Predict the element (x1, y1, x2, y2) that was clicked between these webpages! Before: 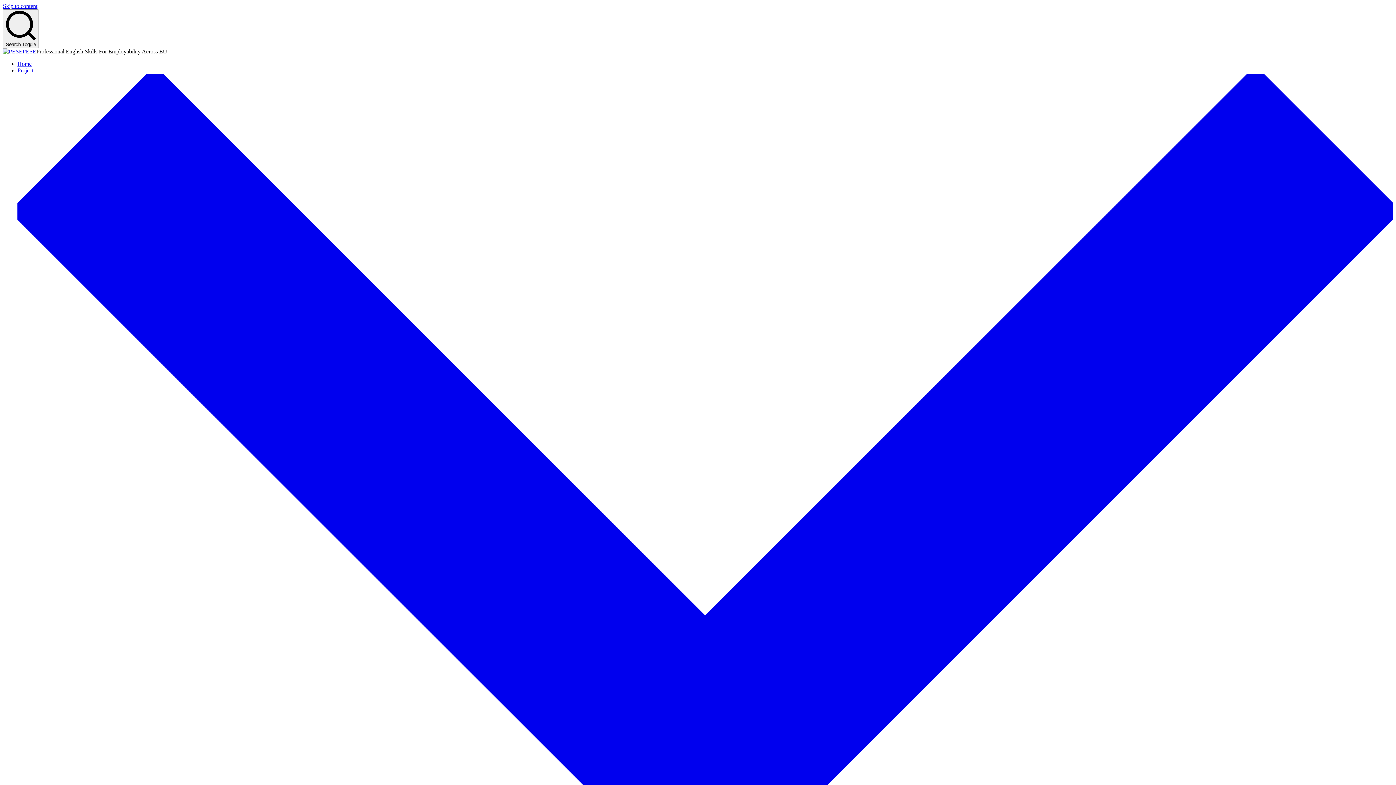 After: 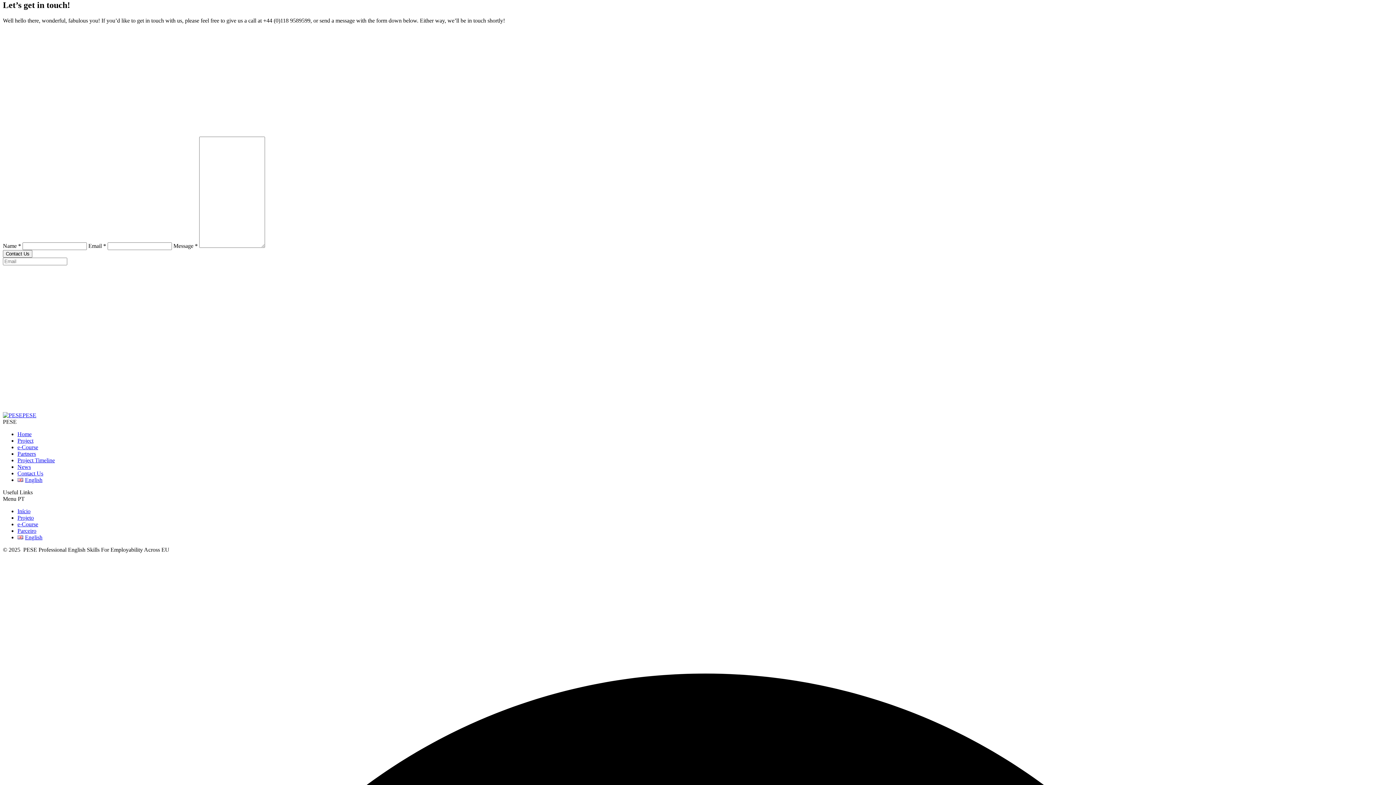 Action: label: Skip to content bbox: (2, 2, 37, 9)